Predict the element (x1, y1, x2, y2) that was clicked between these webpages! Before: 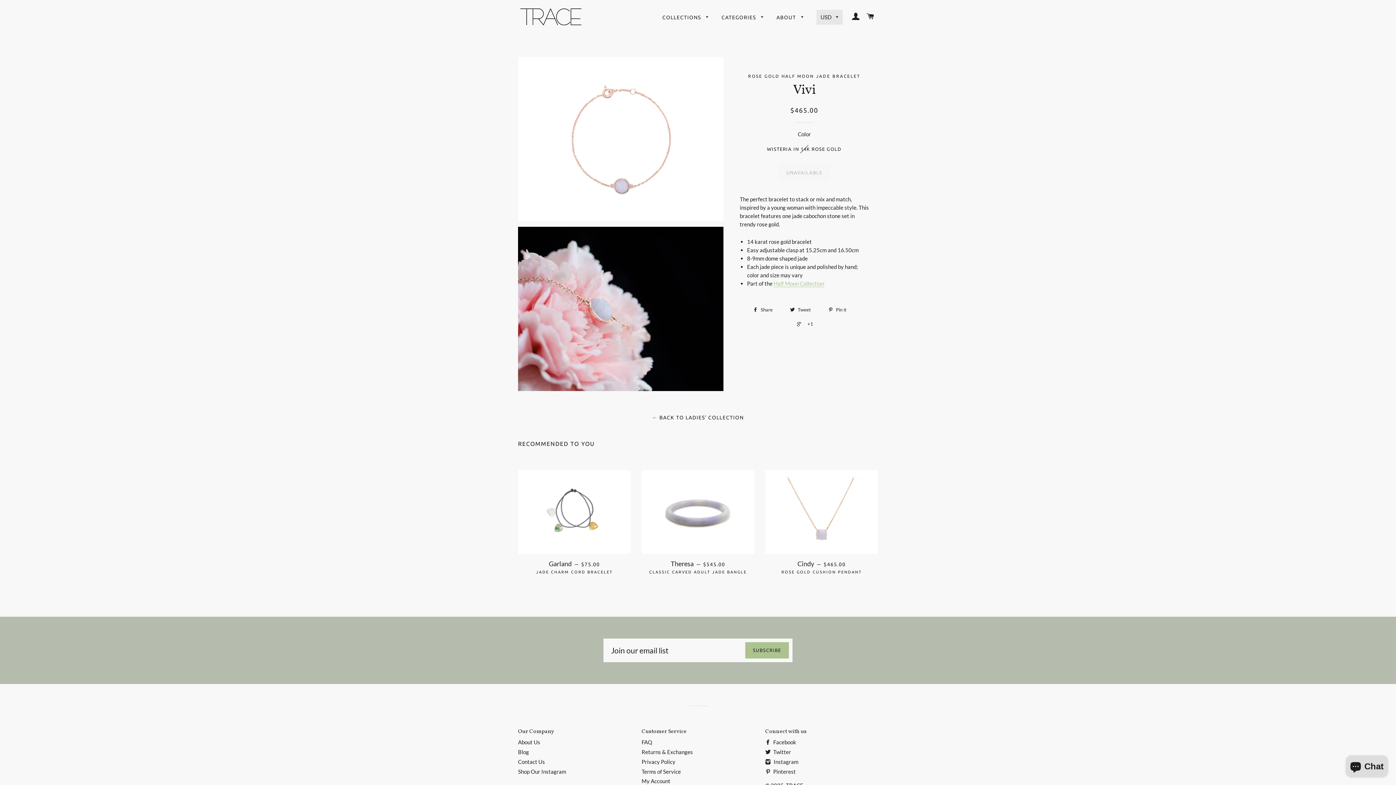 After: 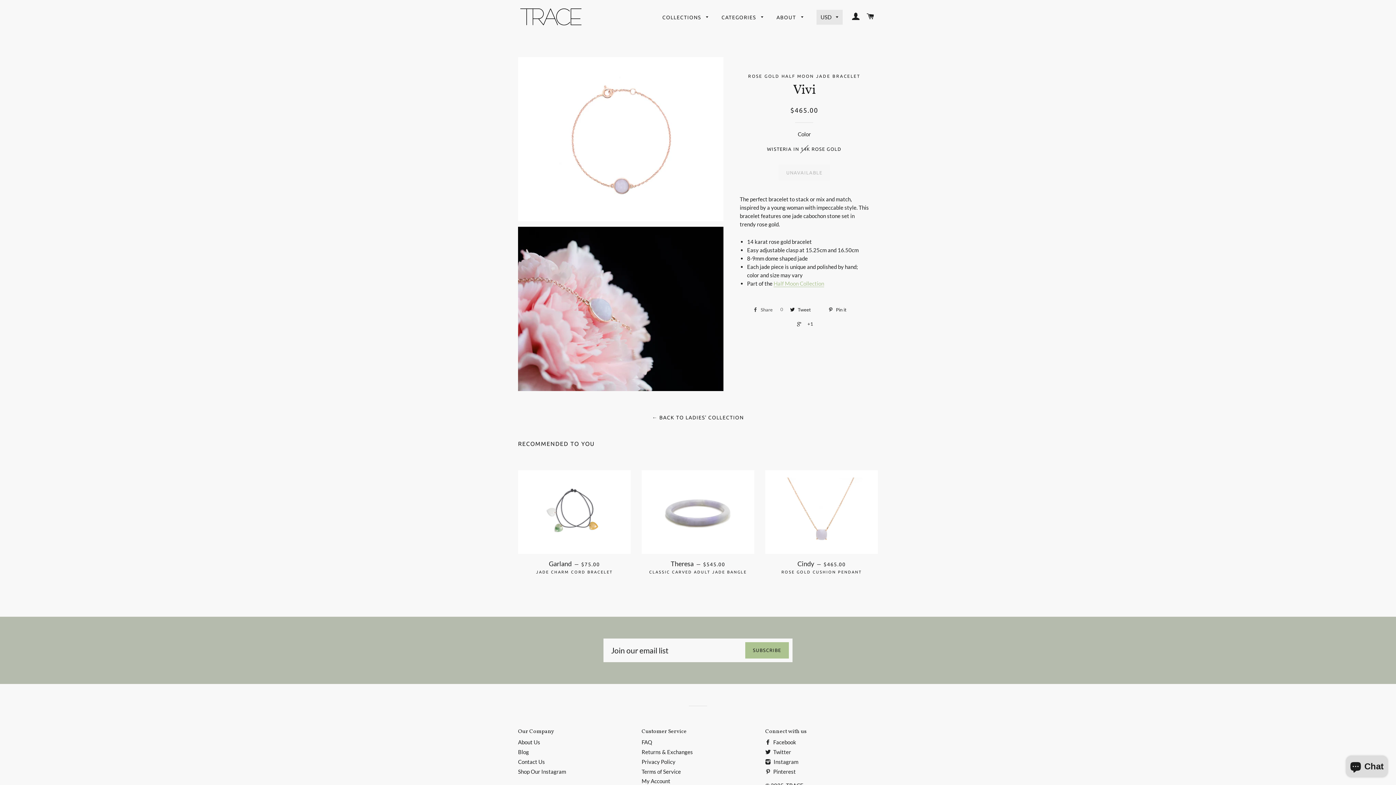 Action: bbox: (749, 304, 785, 315) label:  Share 0